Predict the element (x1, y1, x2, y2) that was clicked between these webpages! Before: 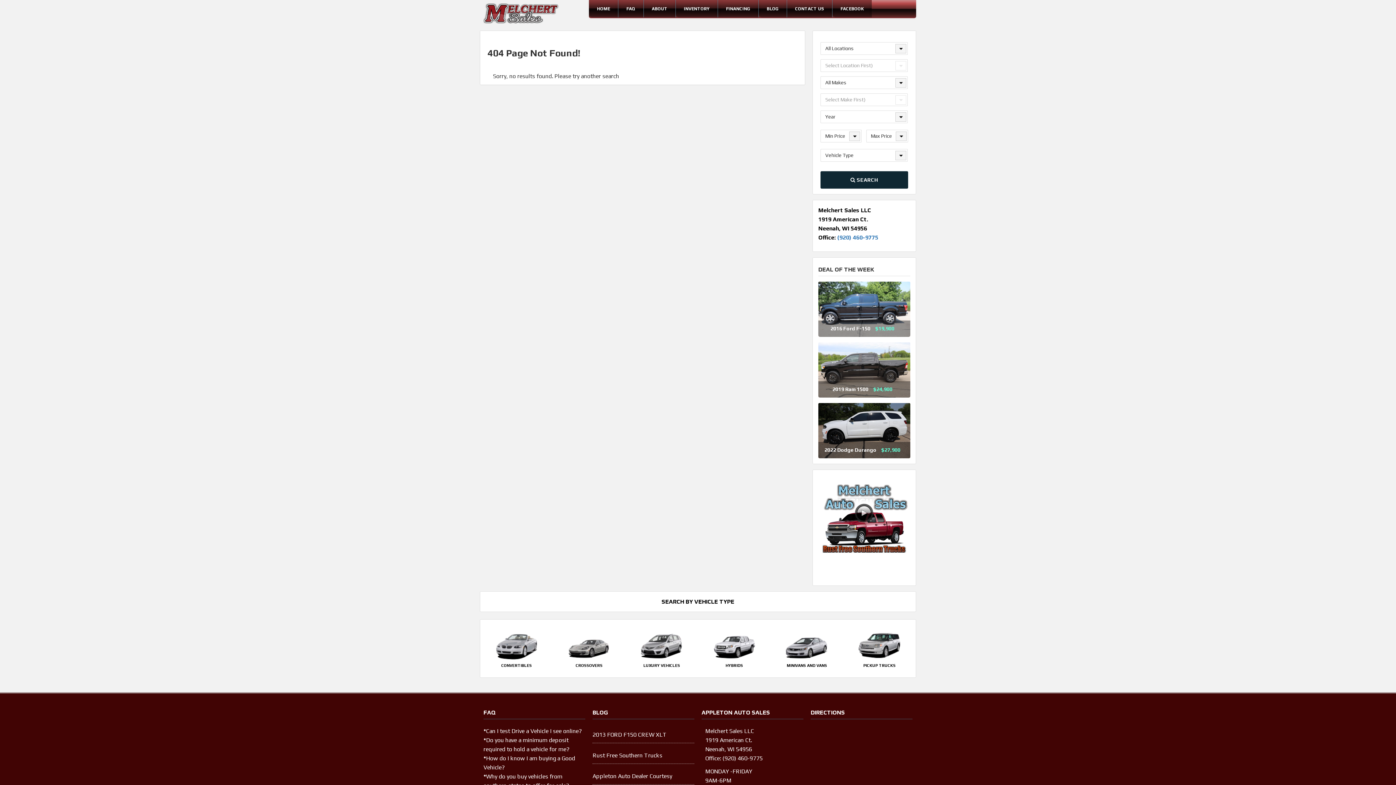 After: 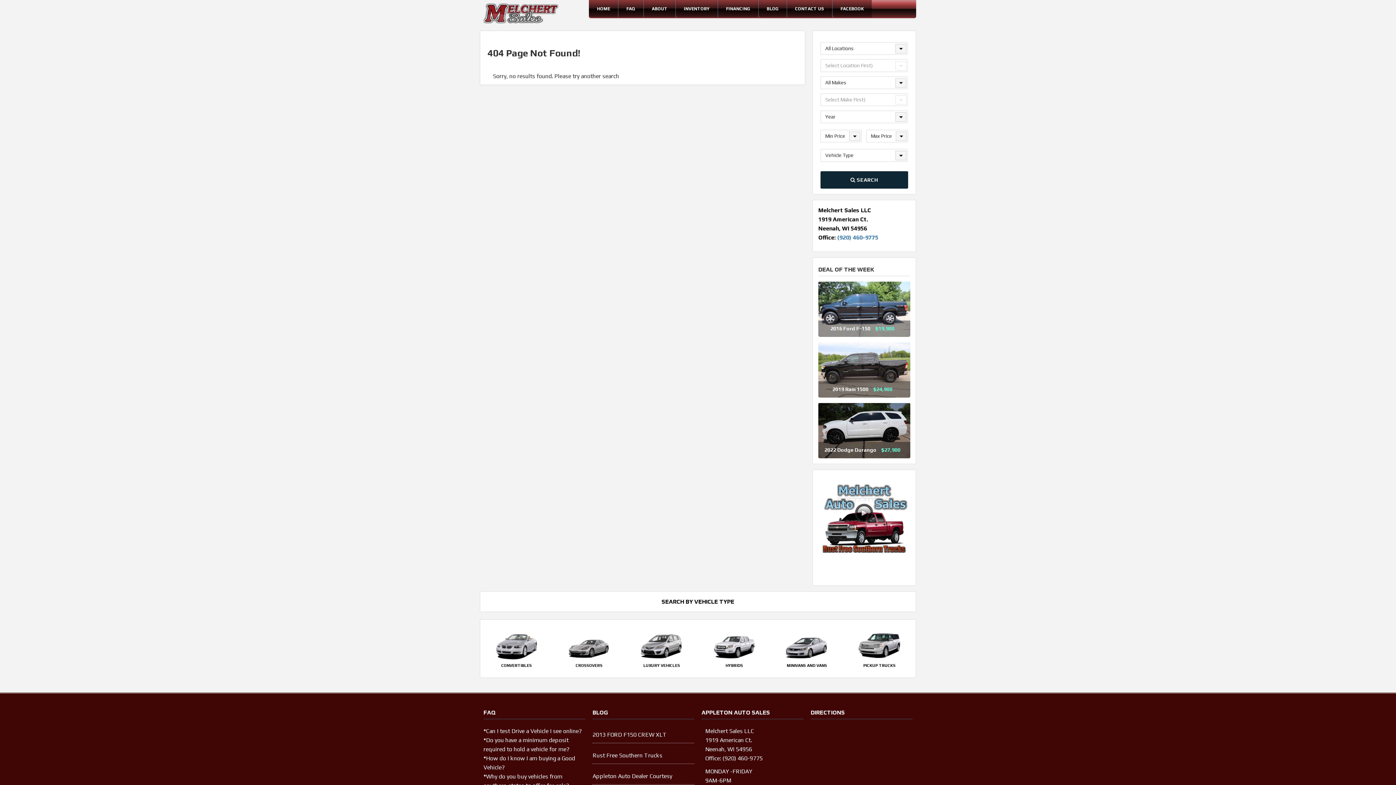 Action: bbox: (832, 0, 872, 17) label: FACEBOOK